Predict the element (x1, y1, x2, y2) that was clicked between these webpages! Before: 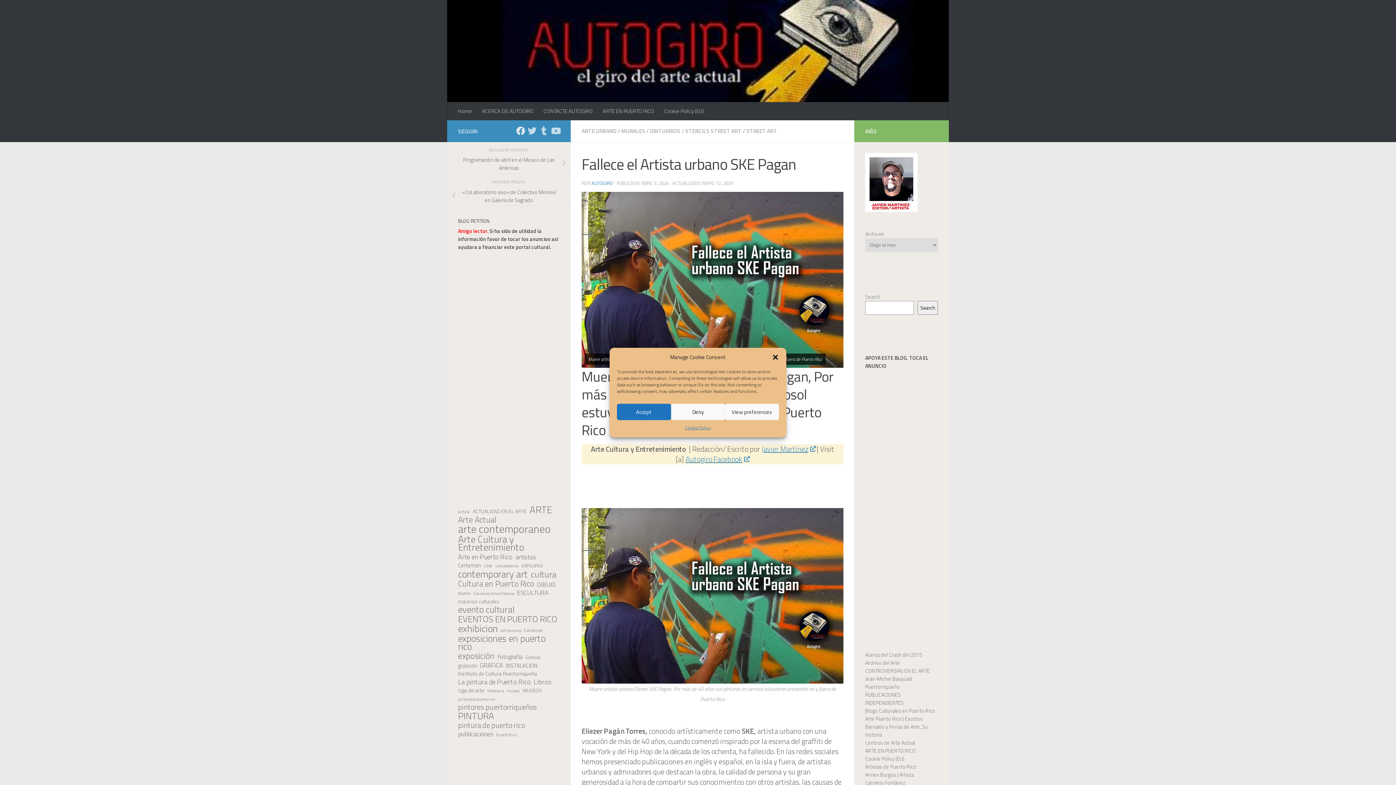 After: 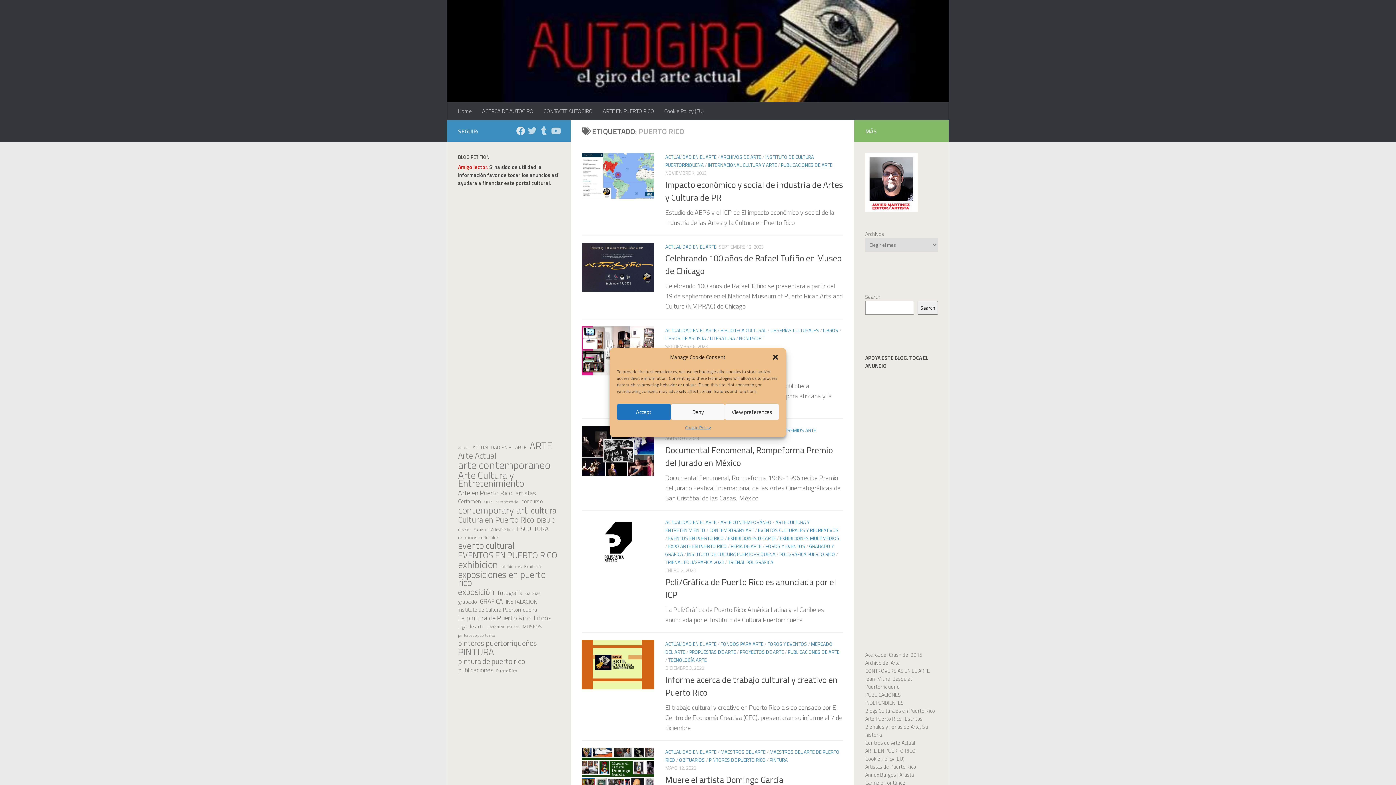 Action: bbox: (496, 731, 516, 739) label: Puerto Rico (41 elementos)